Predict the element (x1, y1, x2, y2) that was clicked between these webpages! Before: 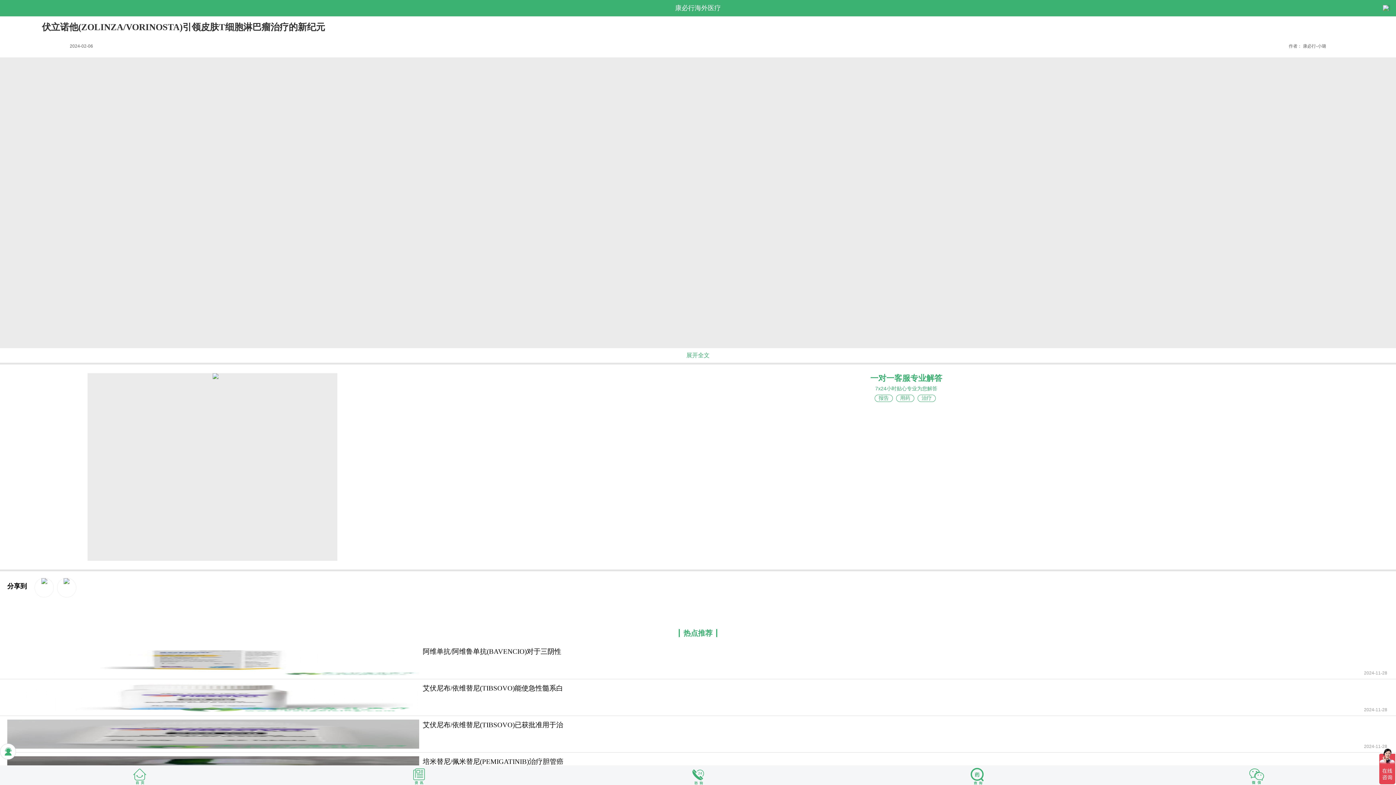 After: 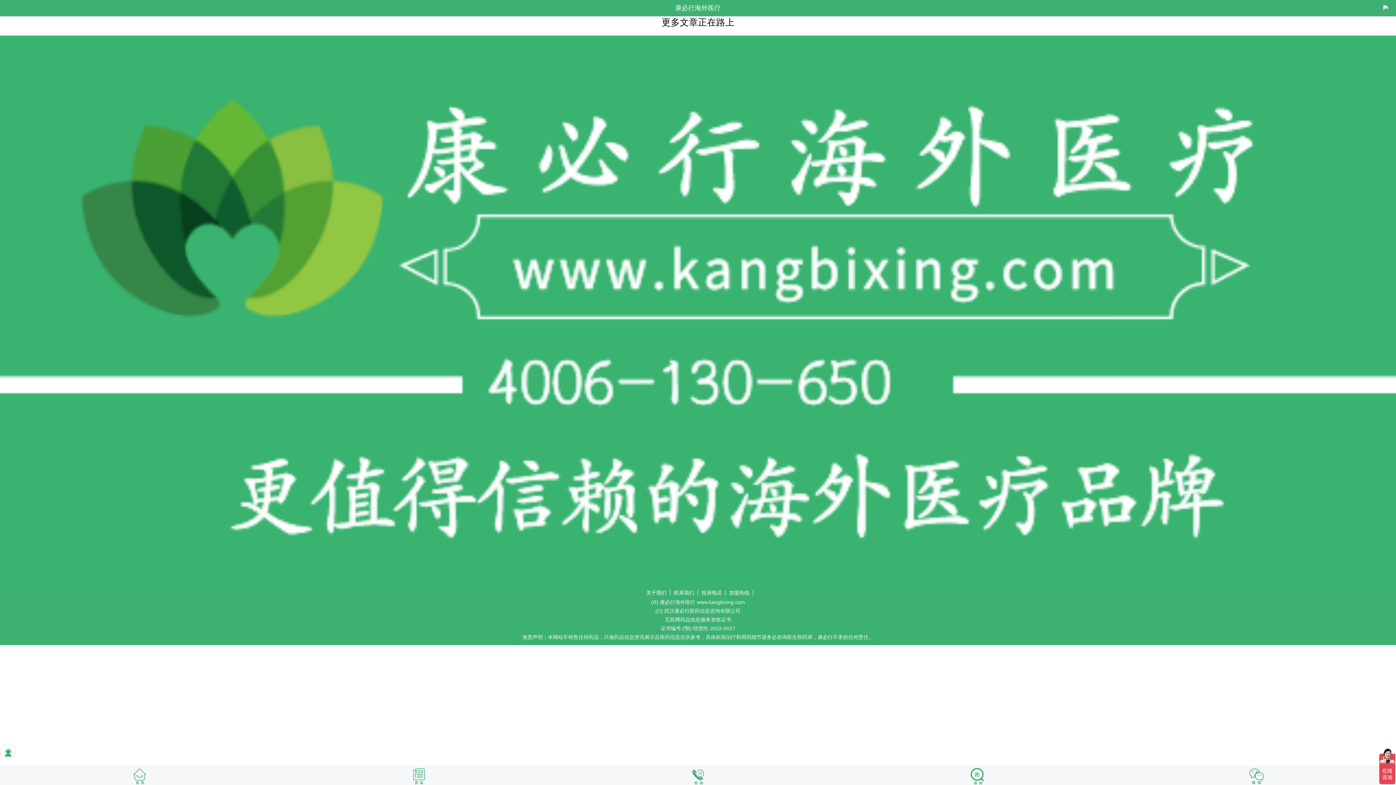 Action: bbox: (408, 767, 429, 786)